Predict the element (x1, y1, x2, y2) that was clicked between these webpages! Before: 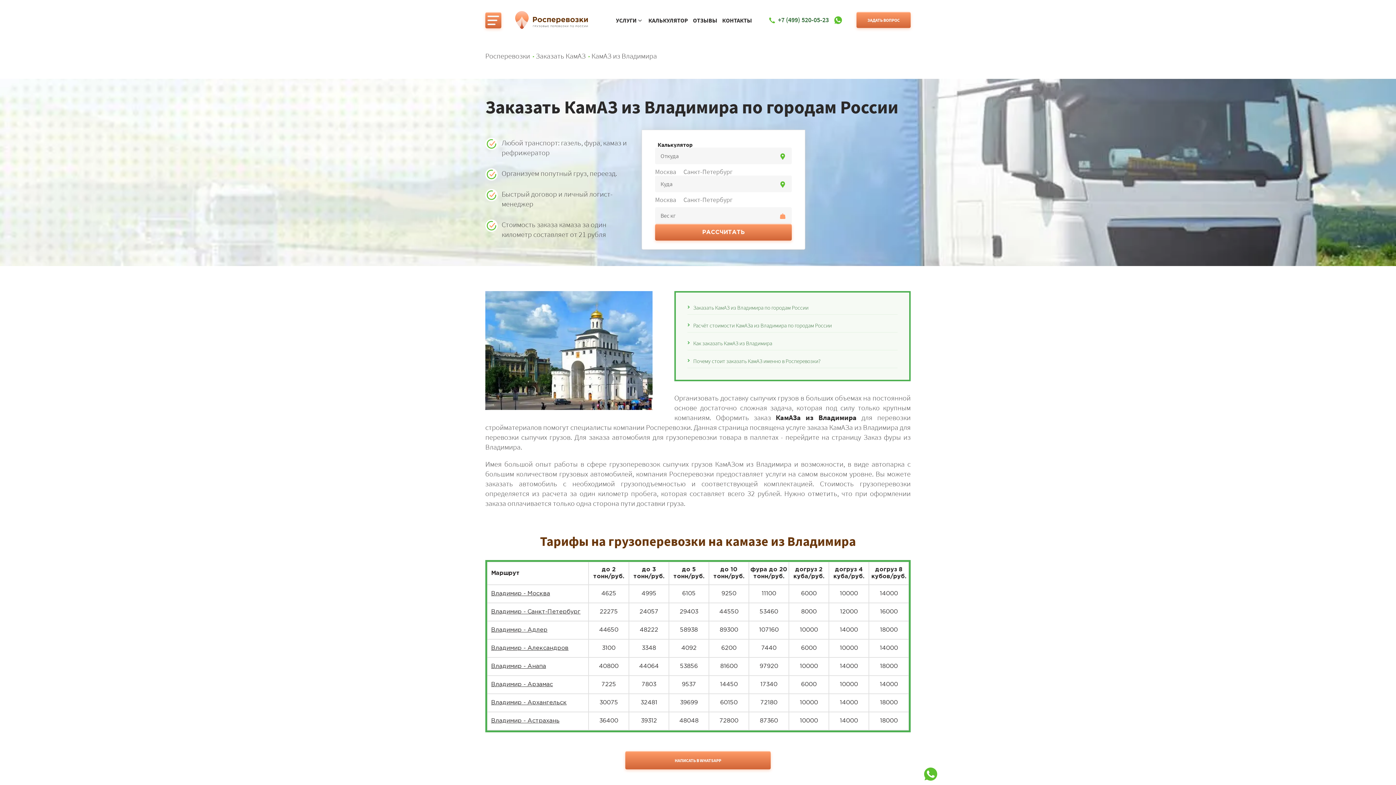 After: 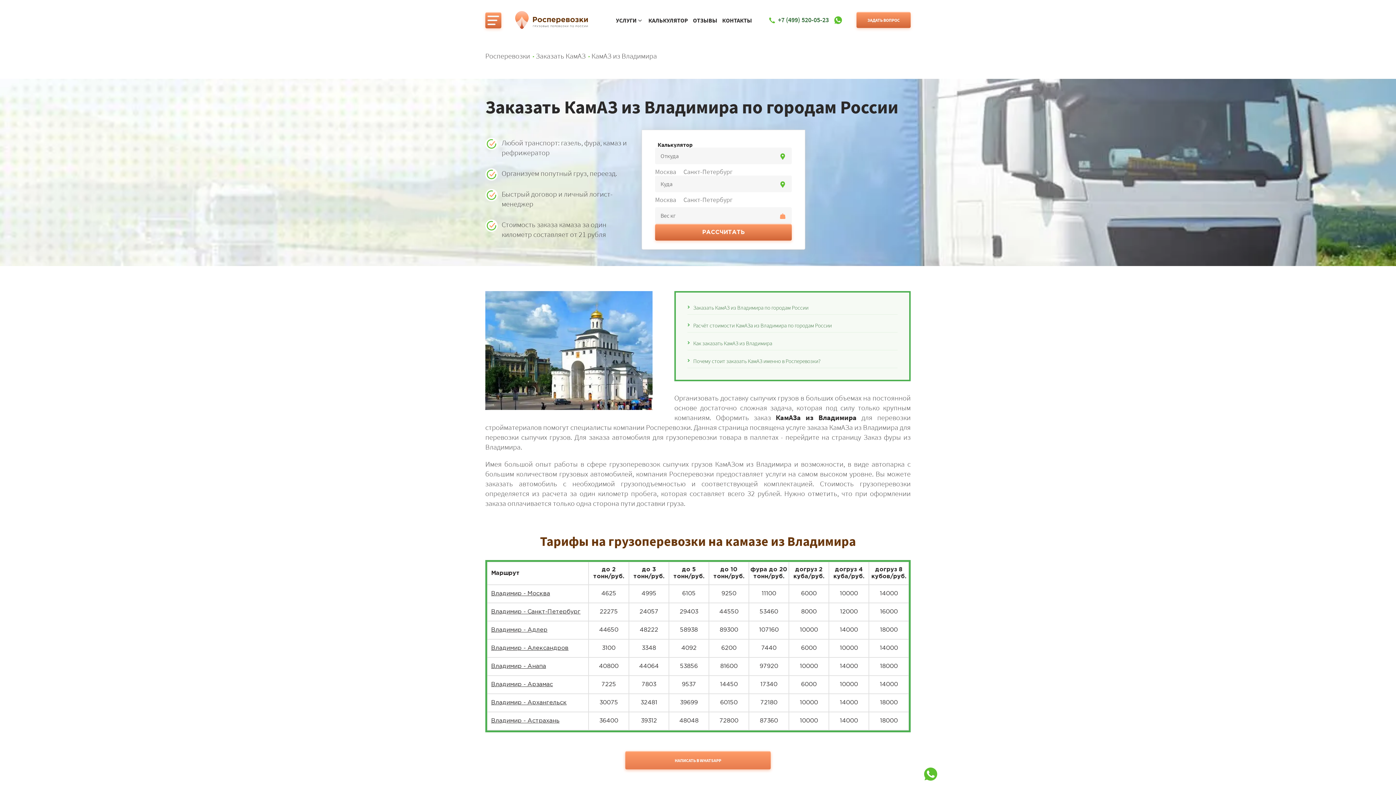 Action: label: НАПИСАТЬ В WHATSAPP bbox: (625, 751, 770, 769)